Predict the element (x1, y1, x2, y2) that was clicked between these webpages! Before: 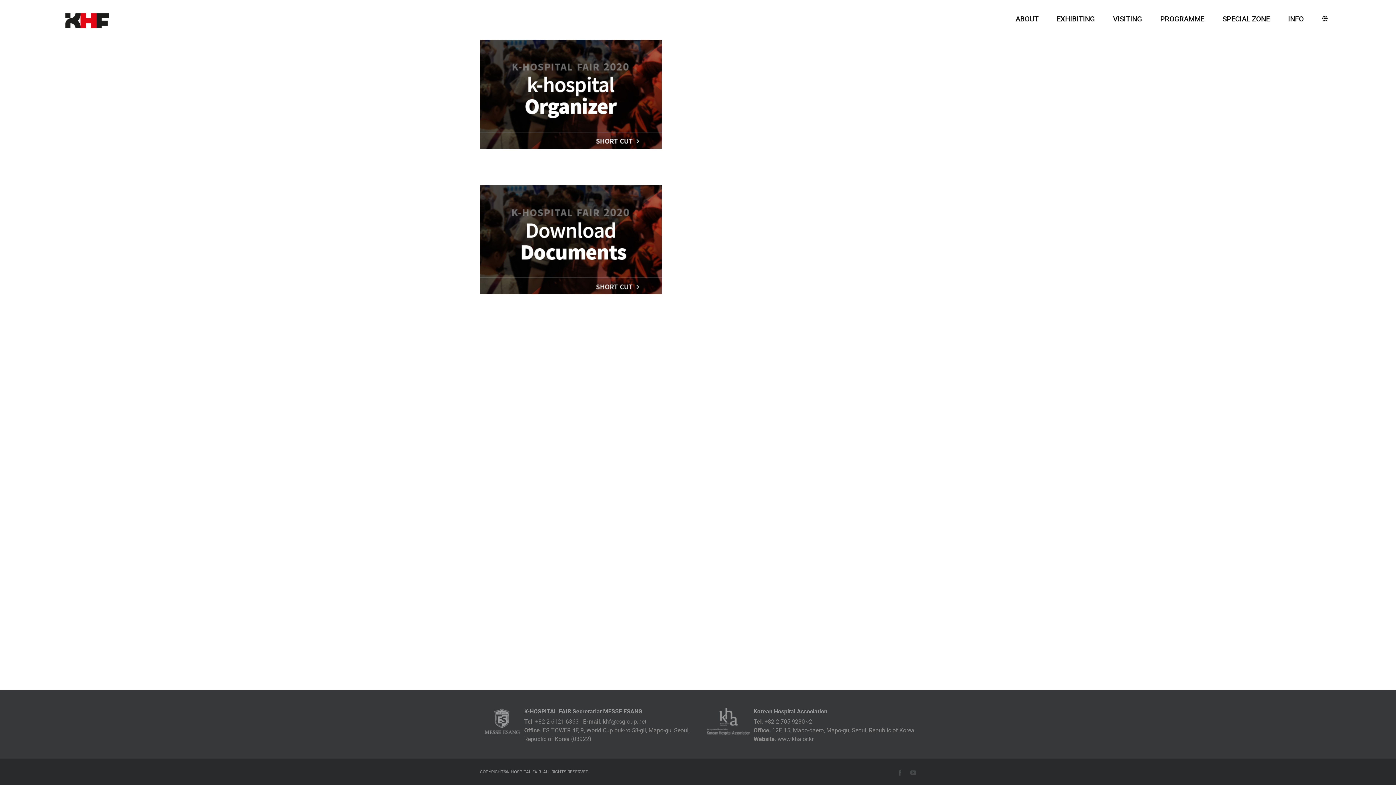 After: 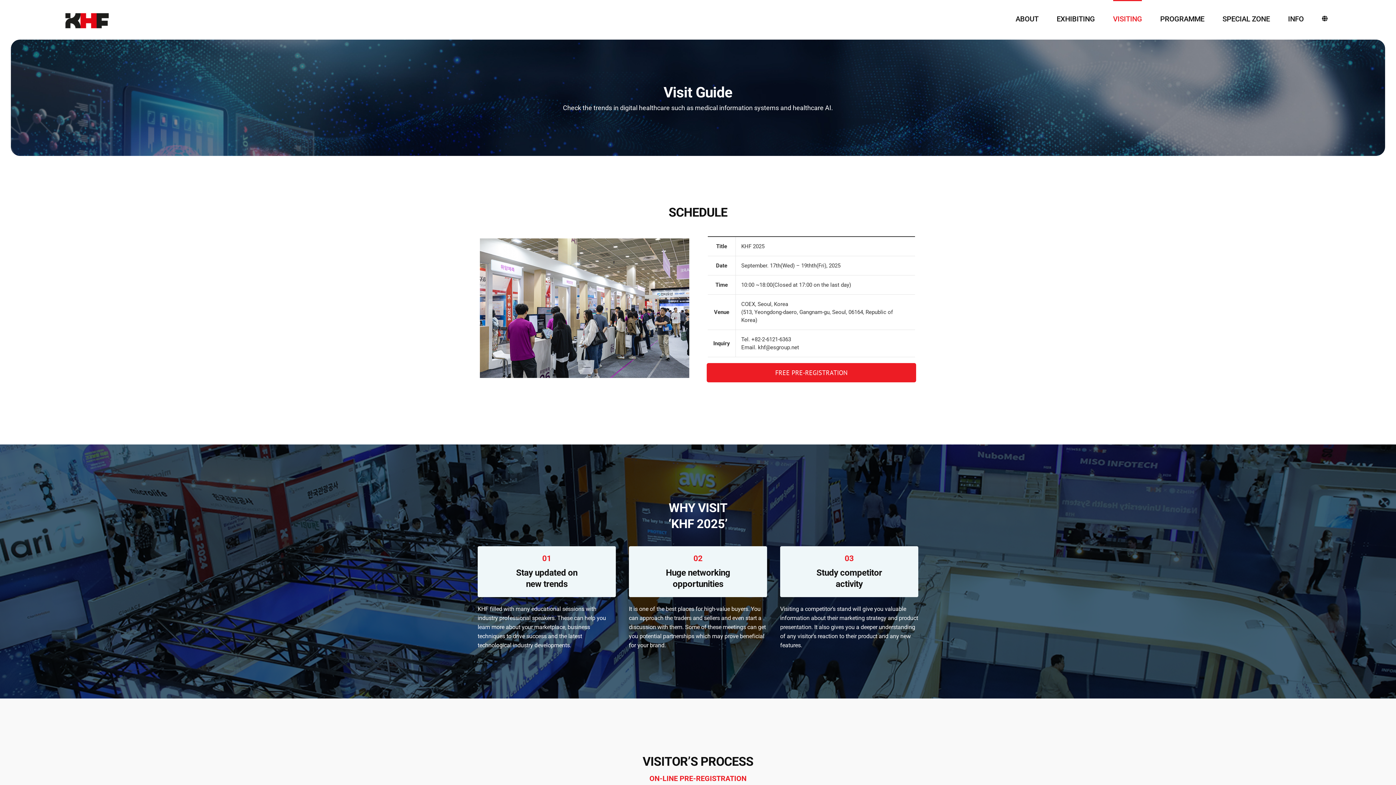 Action: bbox: (1113, 0, 1142, 36) label: VISITING